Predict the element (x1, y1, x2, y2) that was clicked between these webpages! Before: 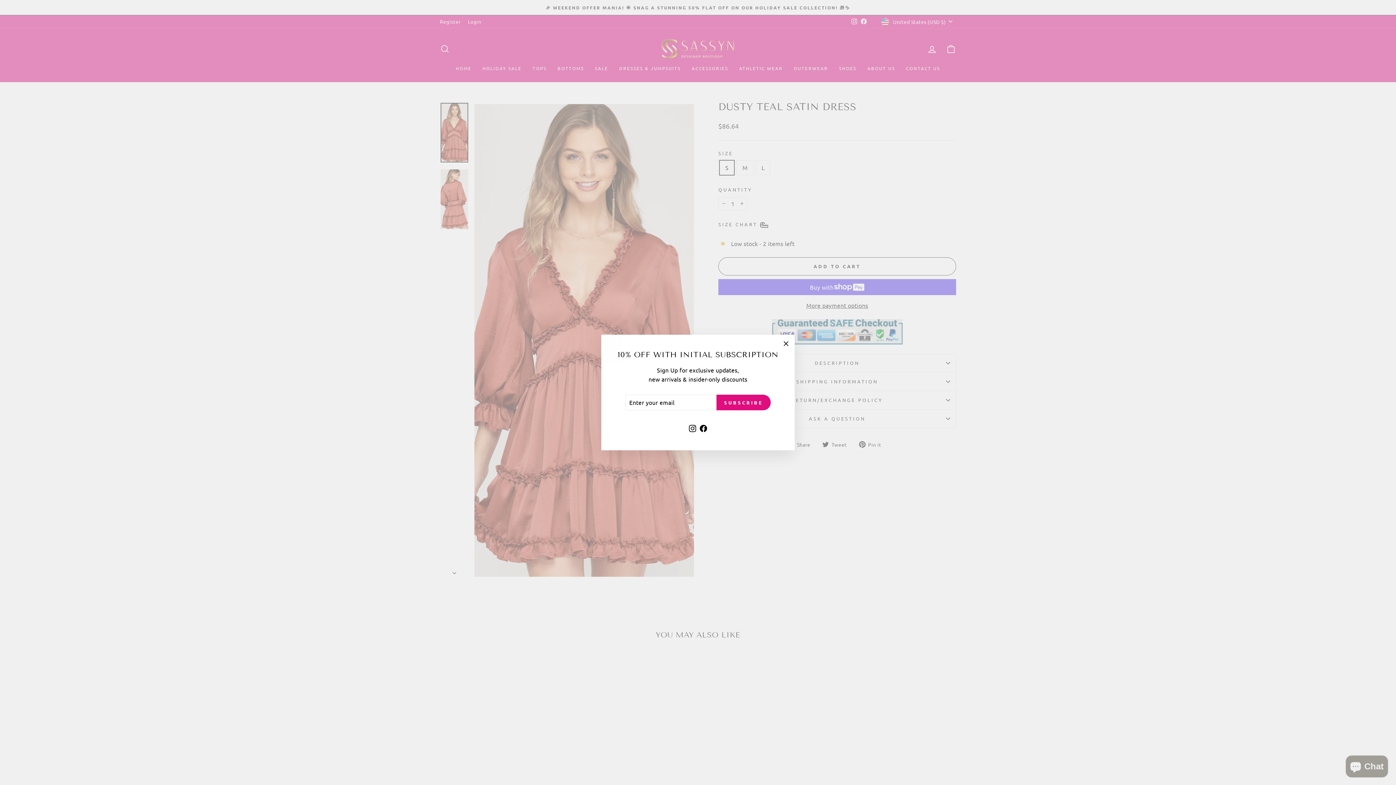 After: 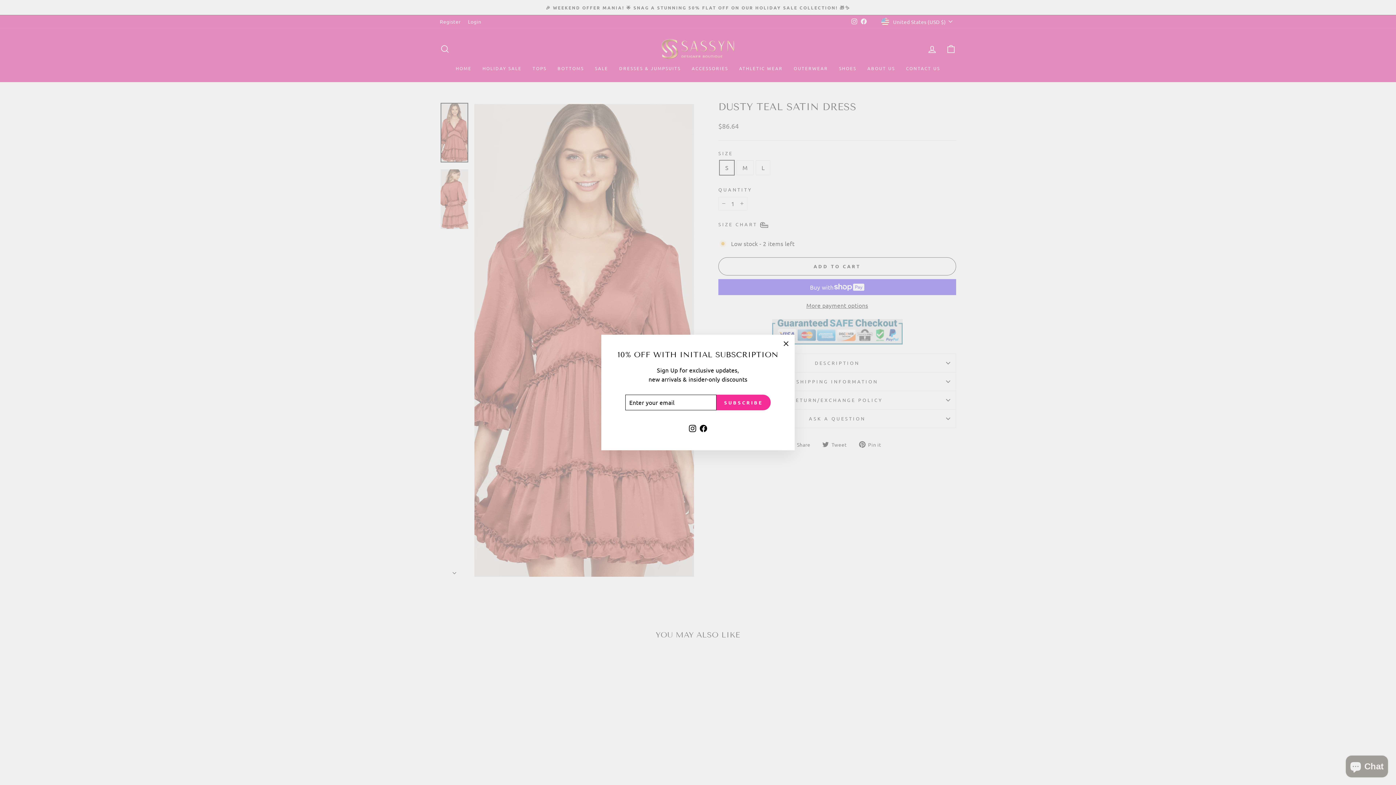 Action: label: SUBSCRIBE bbox: (716, 405, 770, 421)